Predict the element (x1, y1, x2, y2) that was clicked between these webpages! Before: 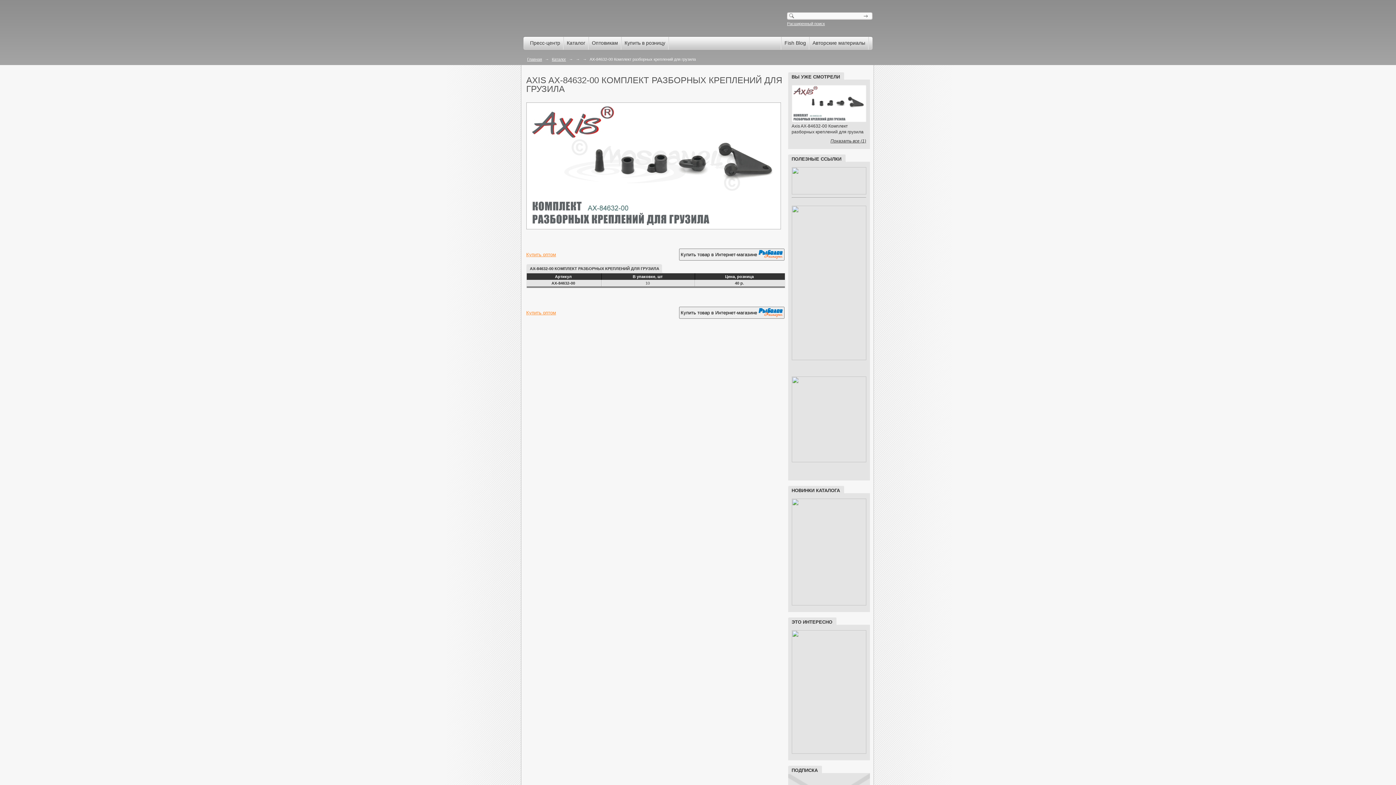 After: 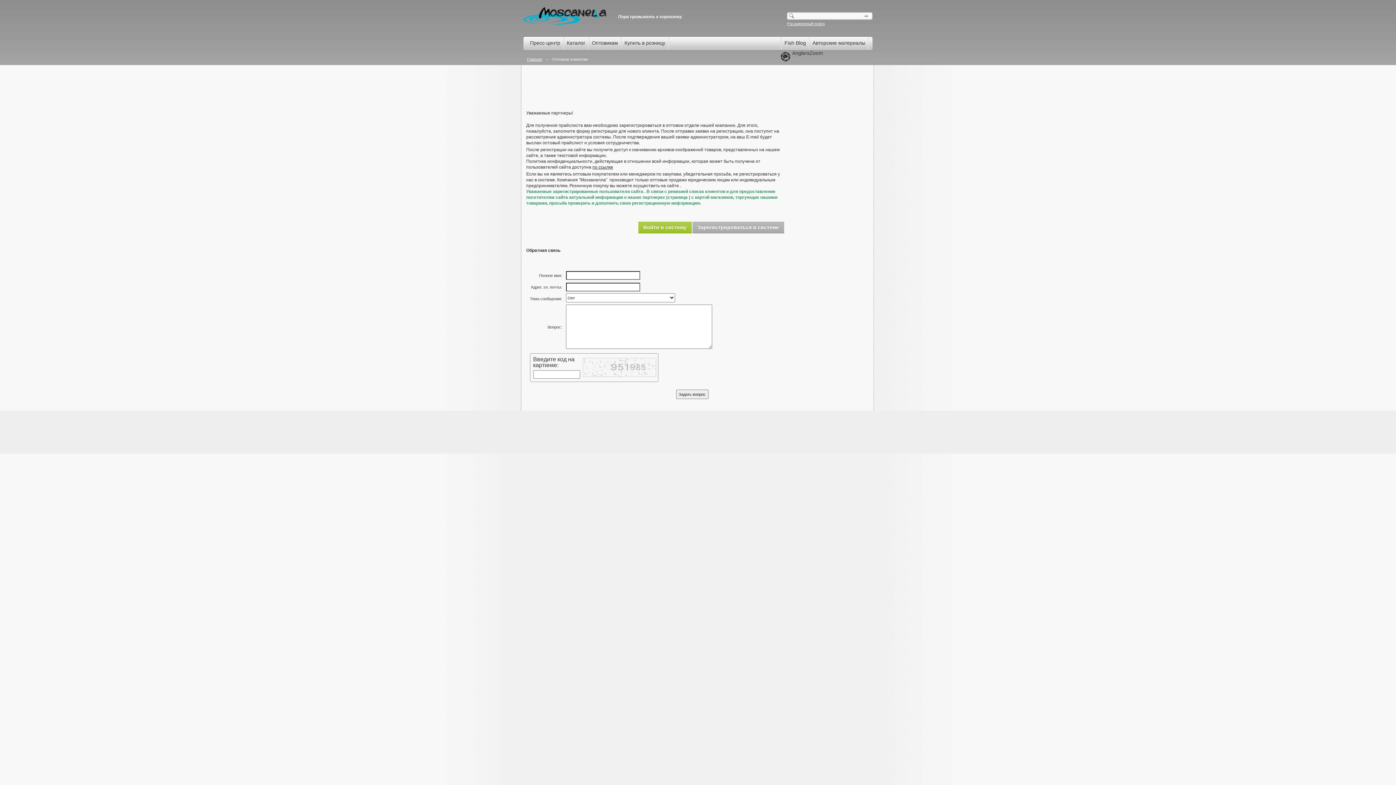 Action: bbox: (589, 36, 621, 49) label: Оптовикам